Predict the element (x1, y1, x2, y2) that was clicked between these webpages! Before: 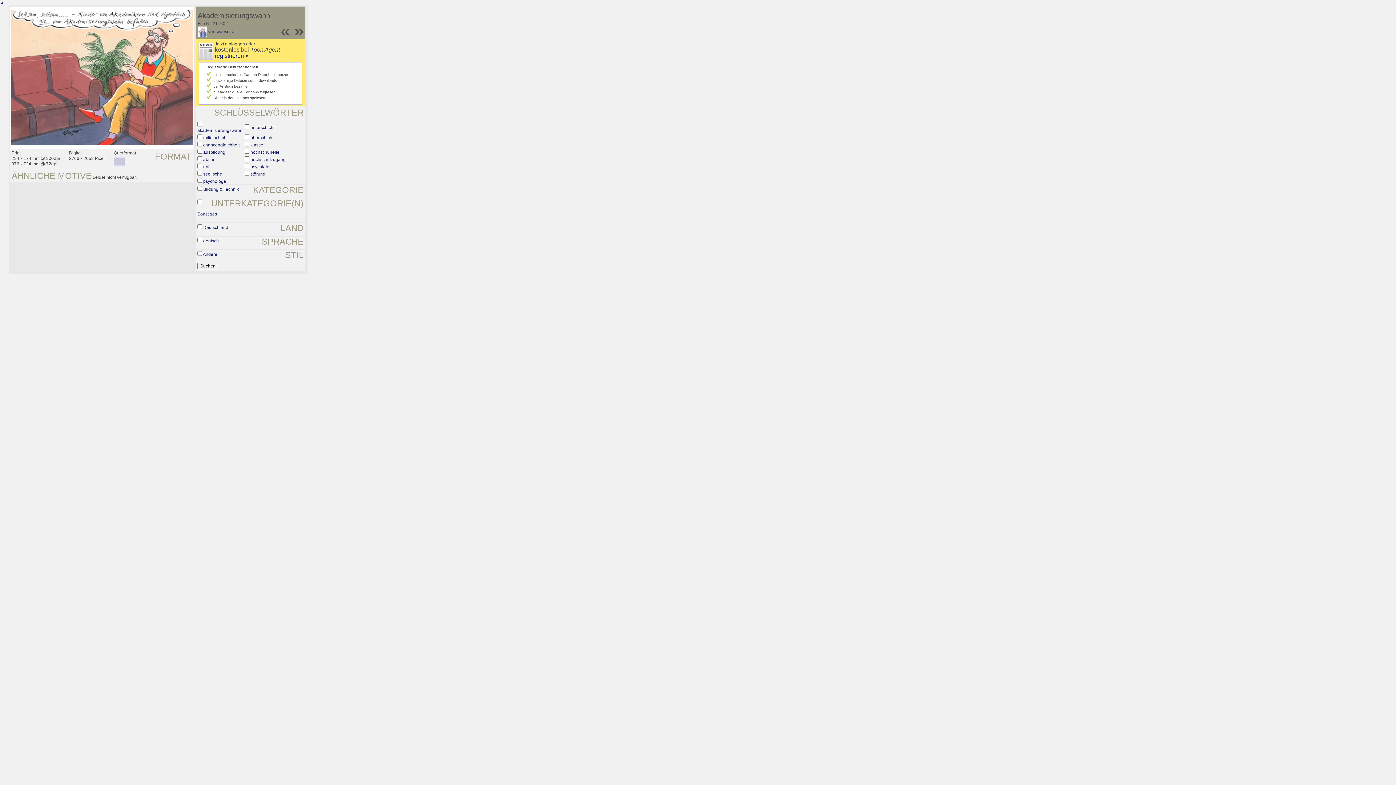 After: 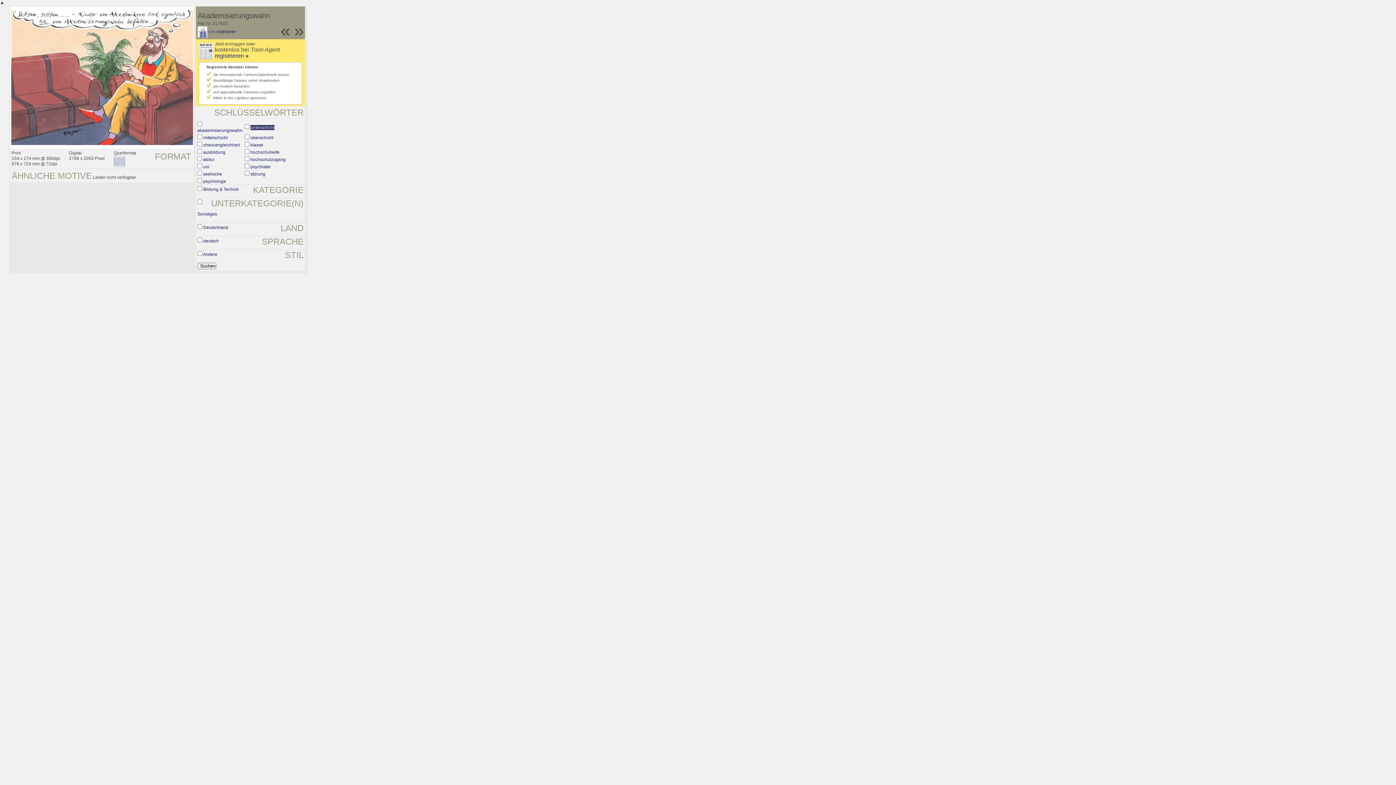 Action: label: unterschicht bbox: (250, 125, 274, 130)